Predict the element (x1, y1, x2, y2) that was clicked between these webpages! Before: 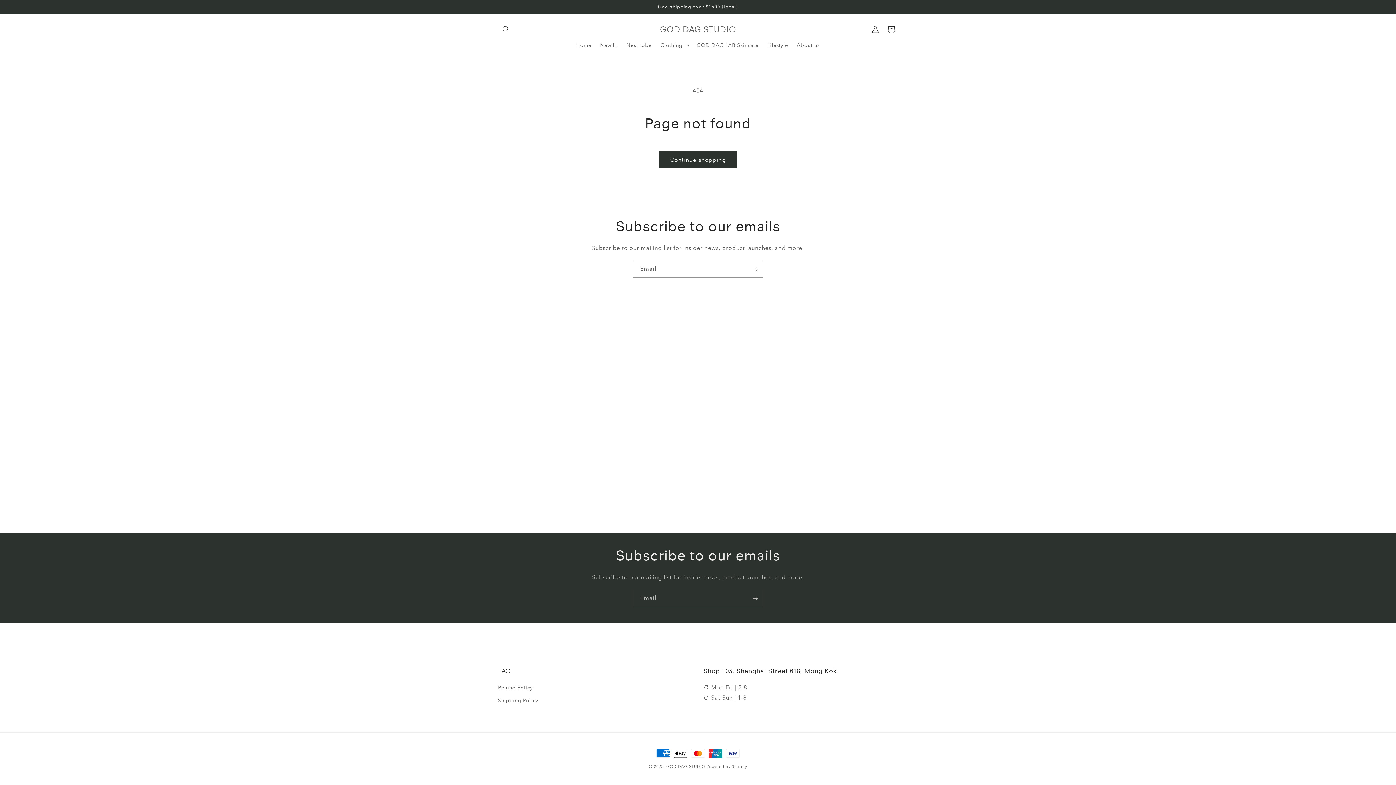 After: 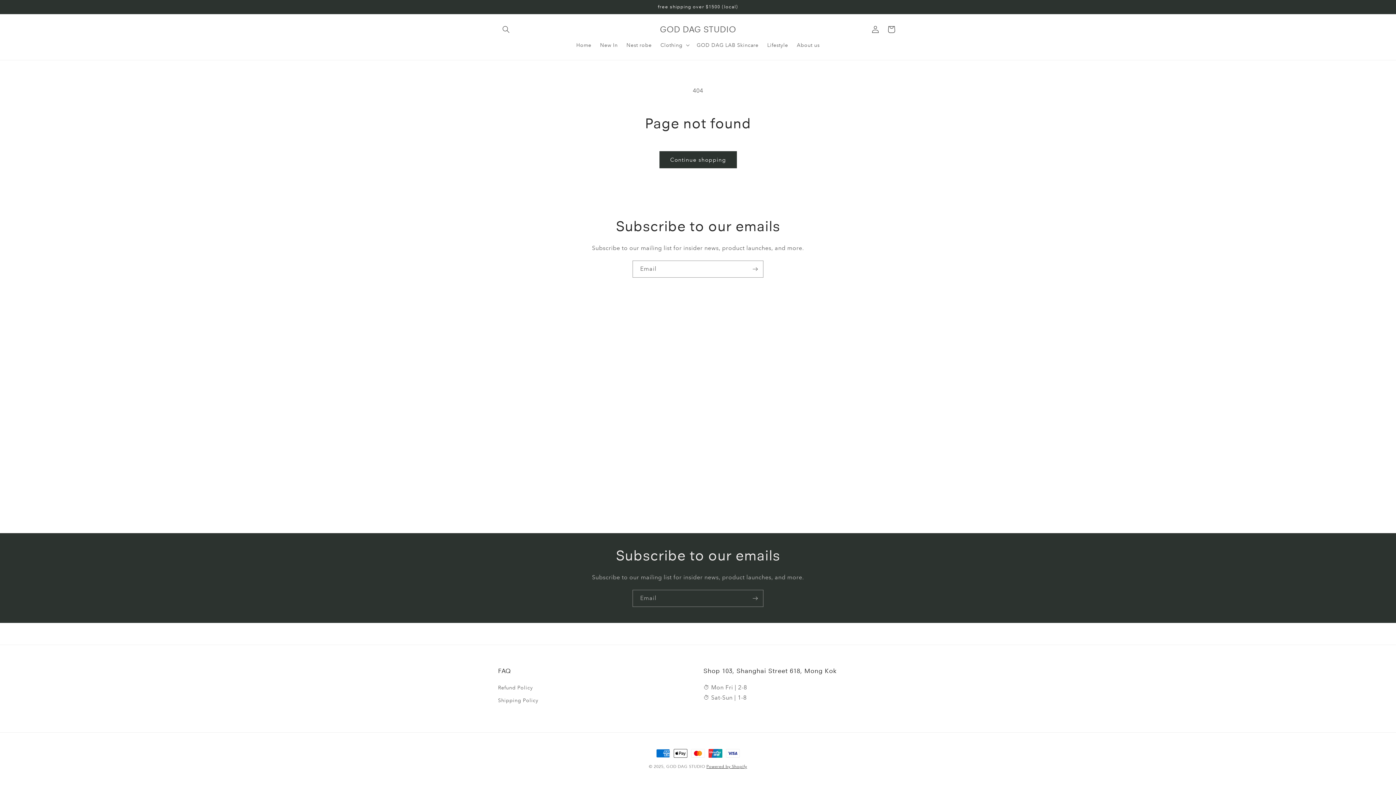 Action: label: Powered by Shopify bbox: (706, 764, 747, 769)